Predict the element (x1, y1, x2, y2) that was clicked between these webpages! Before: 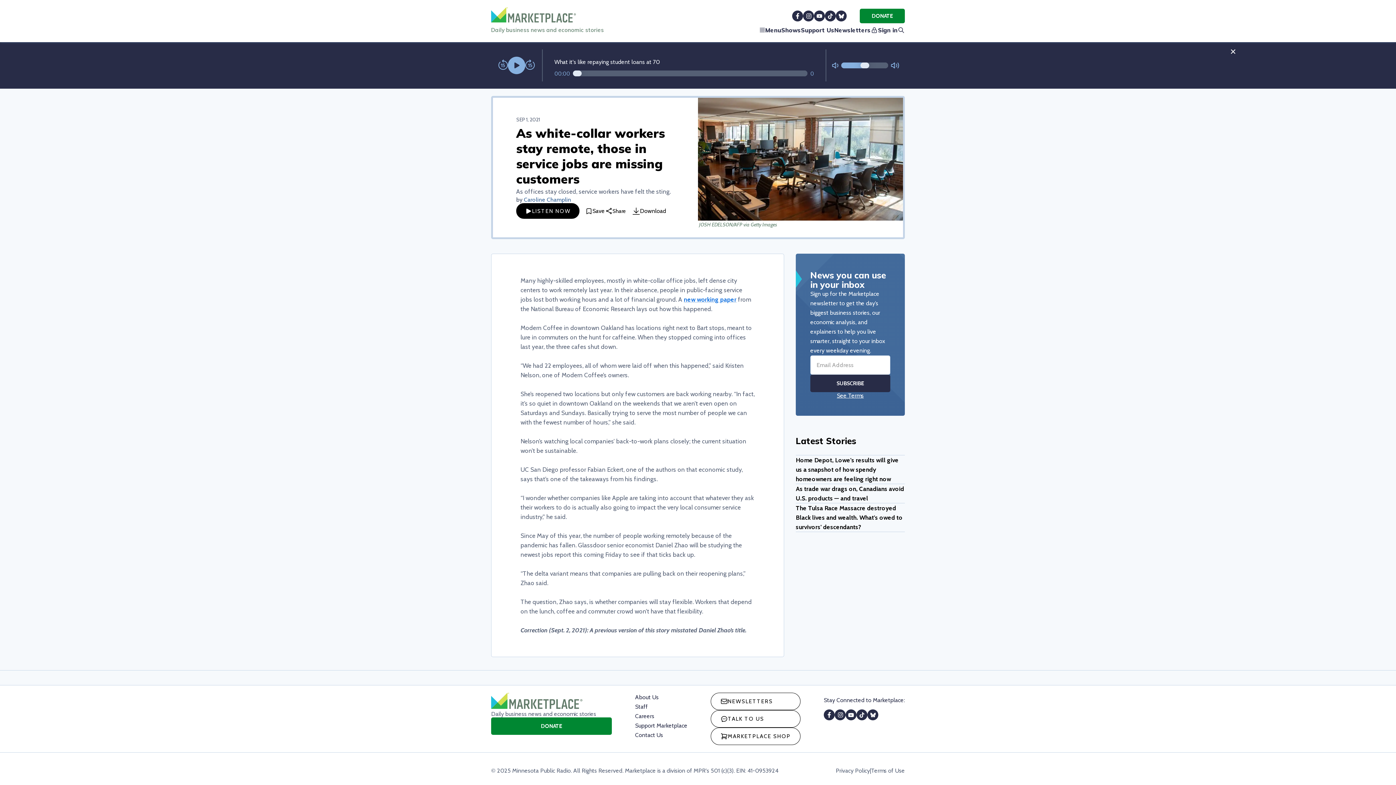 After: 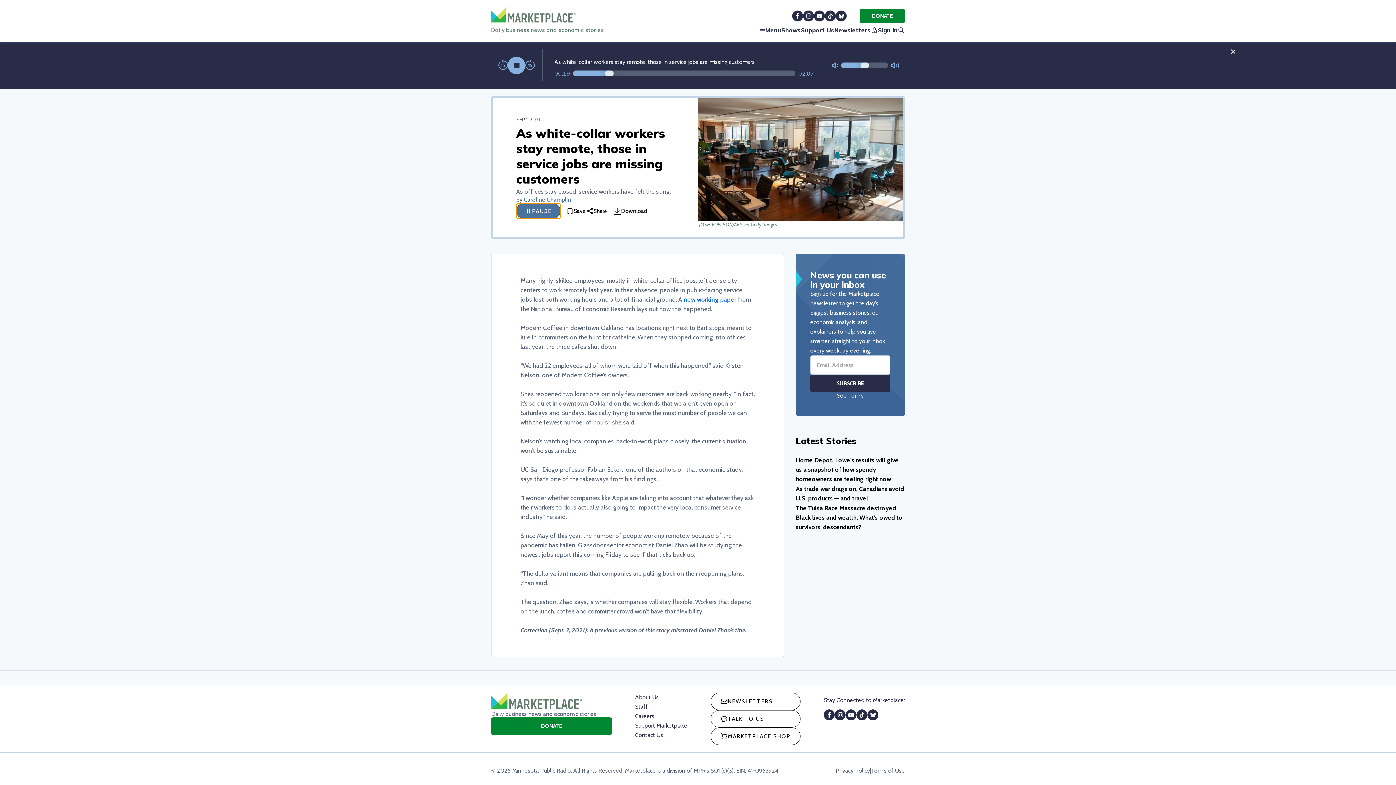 Action: label: LISTEN NOW bbox: (516, 214, 579, 230)